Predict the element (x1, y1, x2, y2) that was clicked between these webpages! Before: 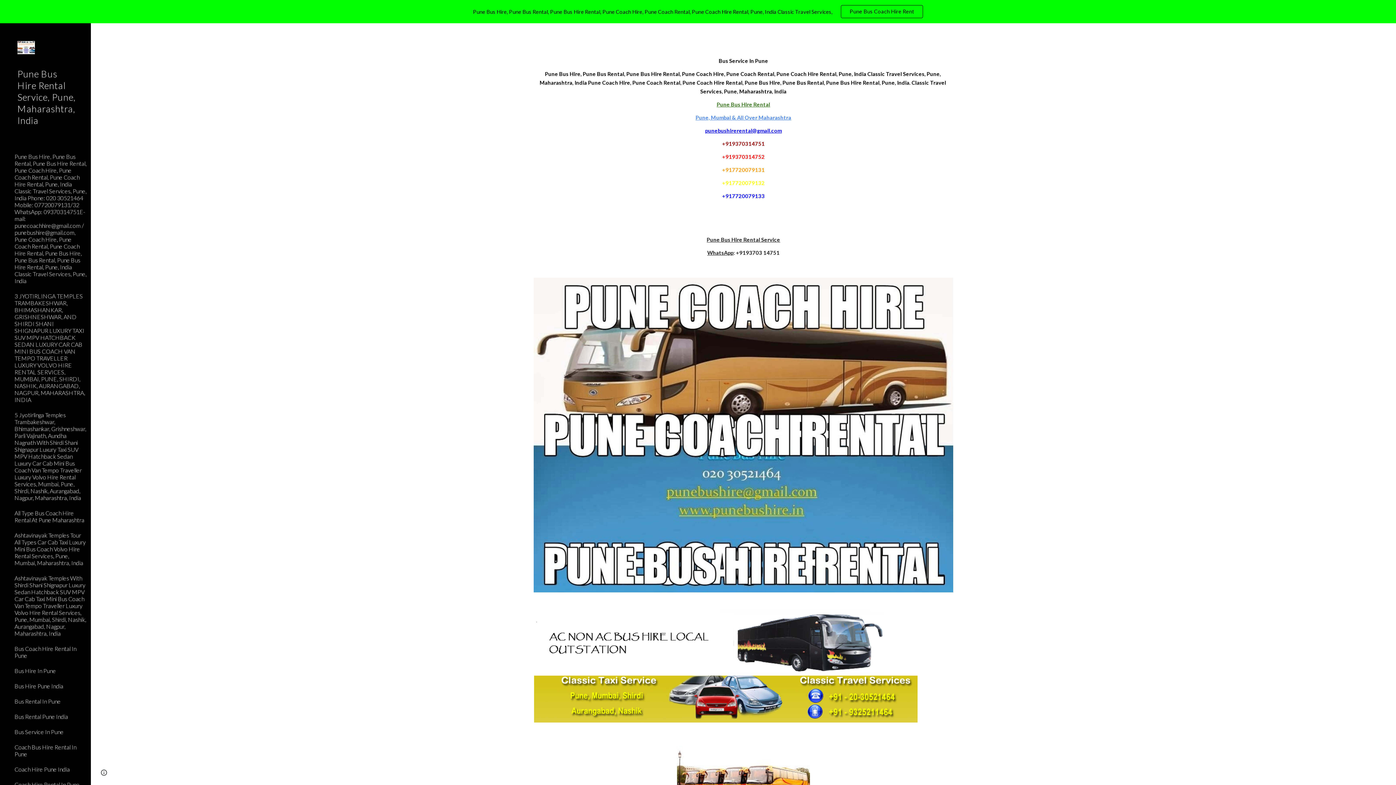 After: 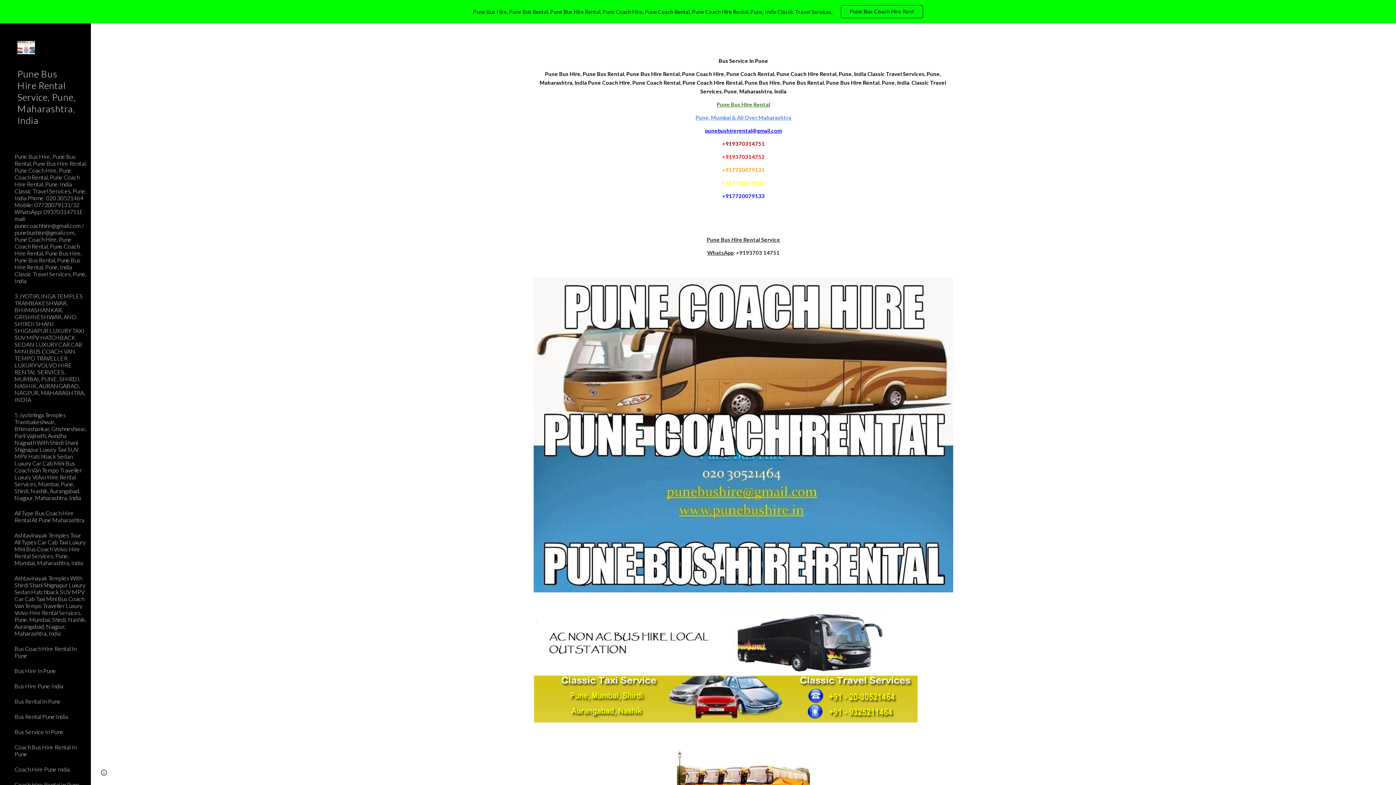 Action: label: Pune Bus Coach Hire Rent bbox: (841, 5, 922, 17)